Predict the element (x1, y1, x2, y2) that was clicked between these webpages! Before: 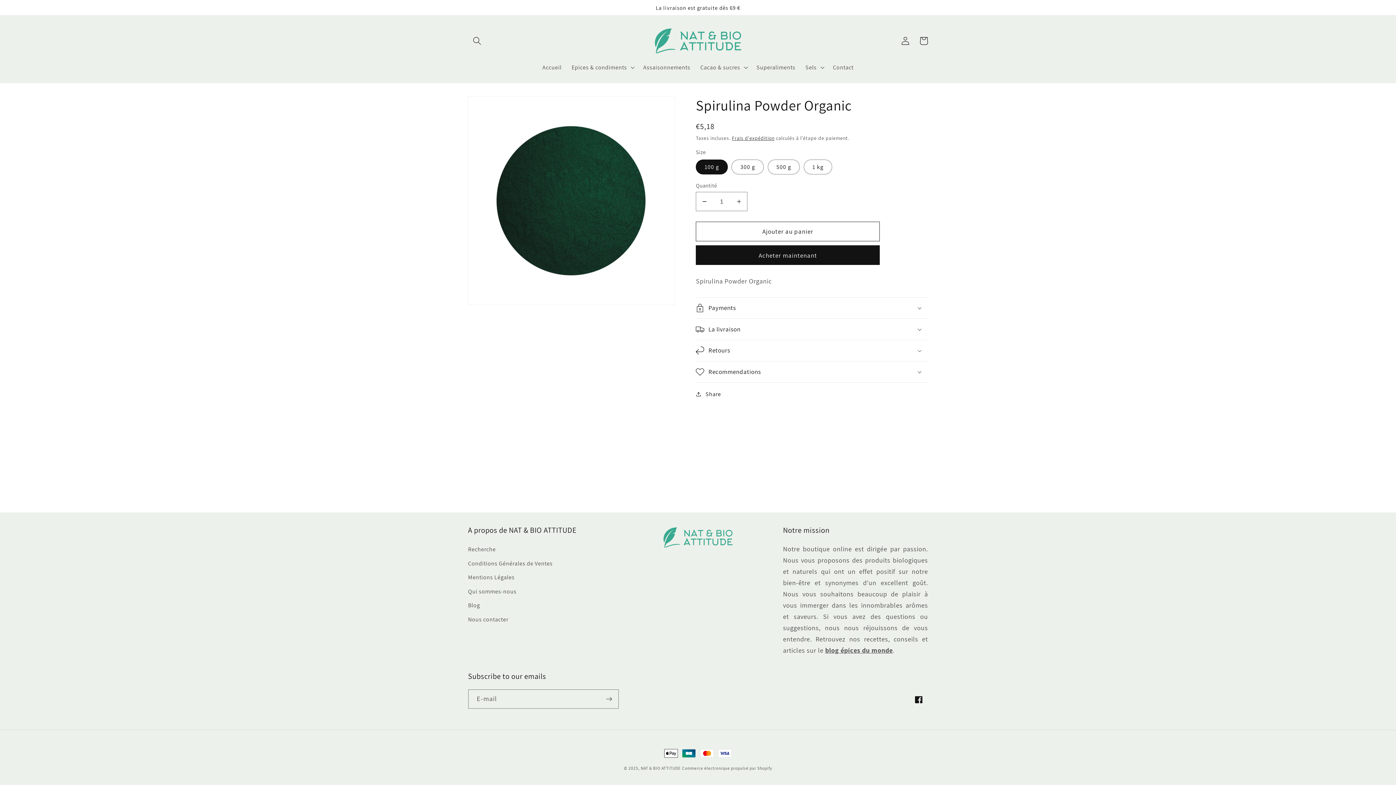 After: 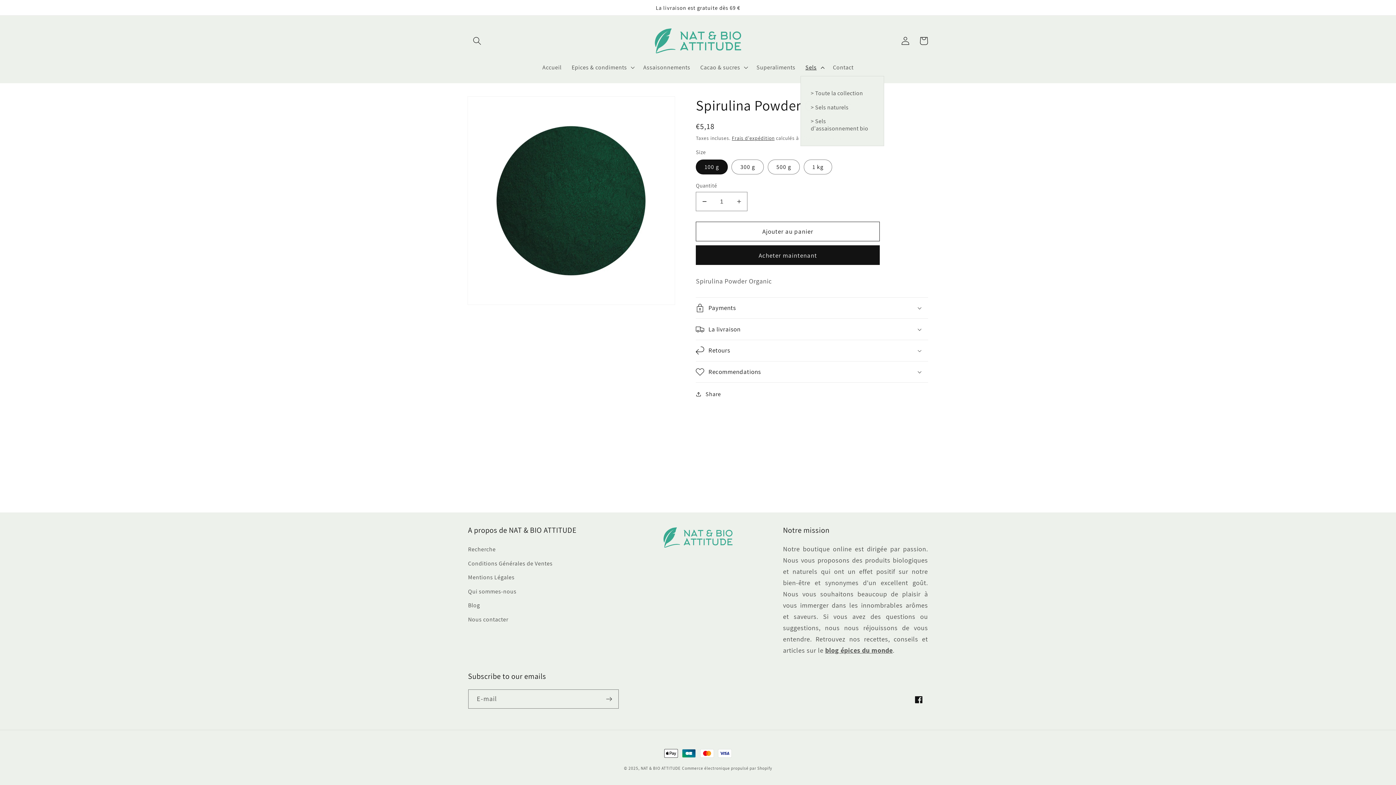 Action: bbox: (800, 58, 828, 76) label: Sels